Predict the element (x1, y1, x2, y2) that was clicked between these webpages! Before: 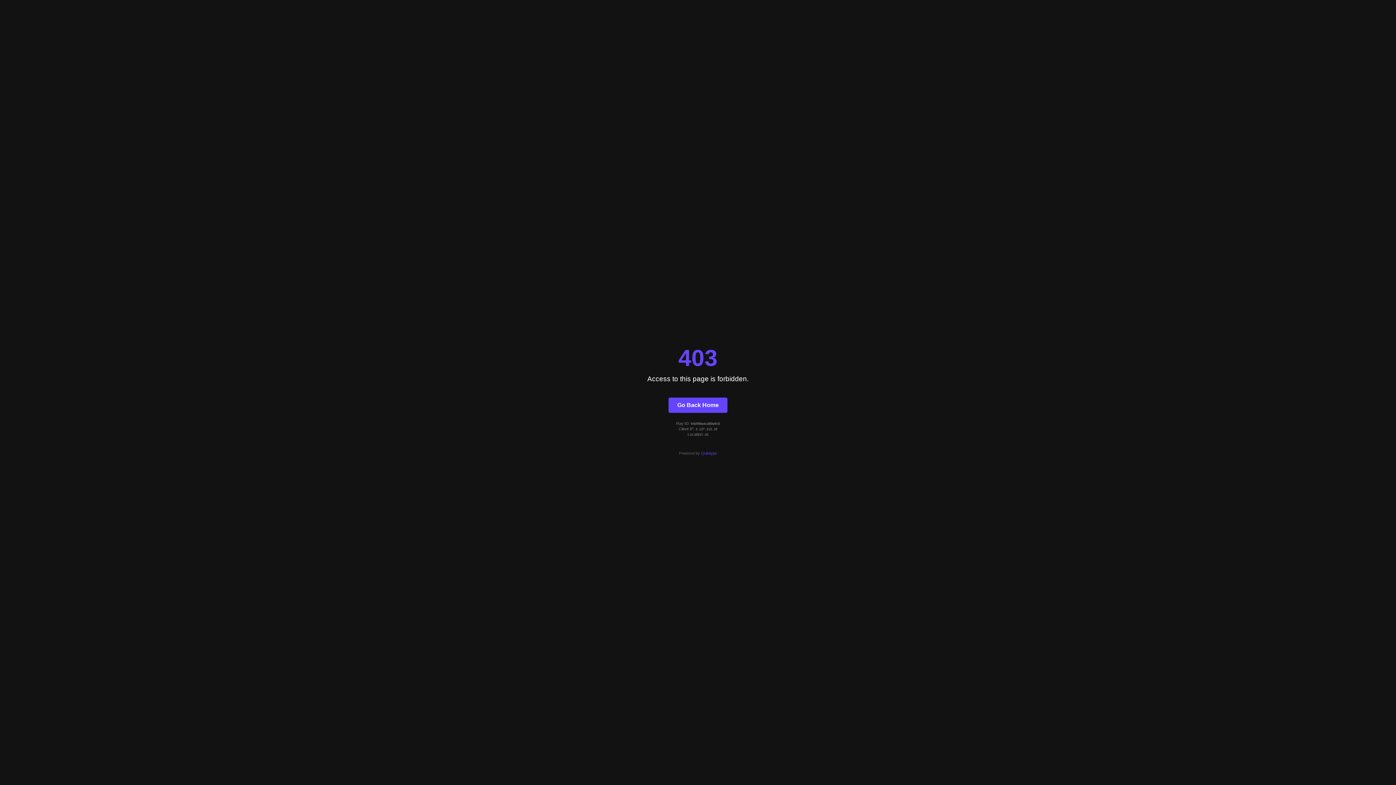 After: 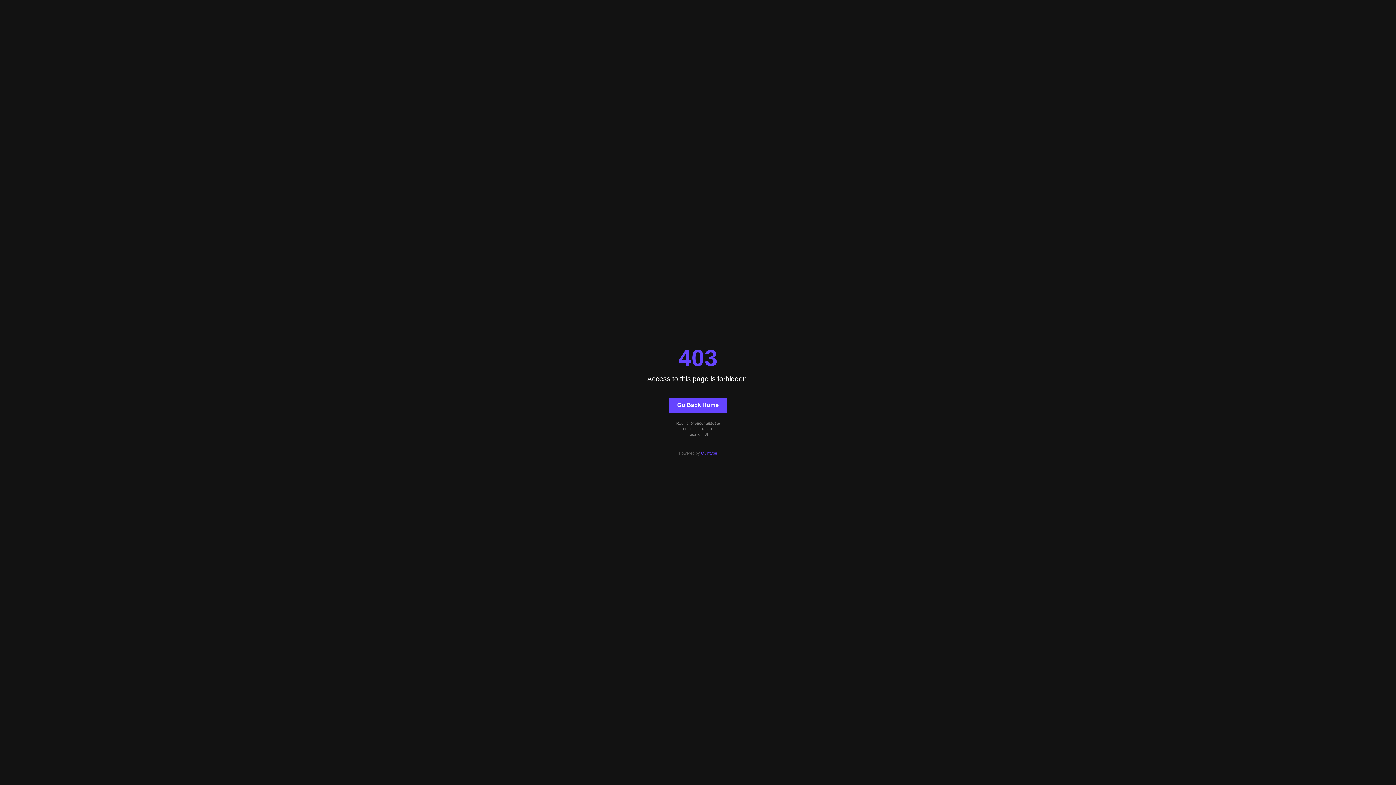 Action: bbox: (701, 451, 717, 455) label: Quintype